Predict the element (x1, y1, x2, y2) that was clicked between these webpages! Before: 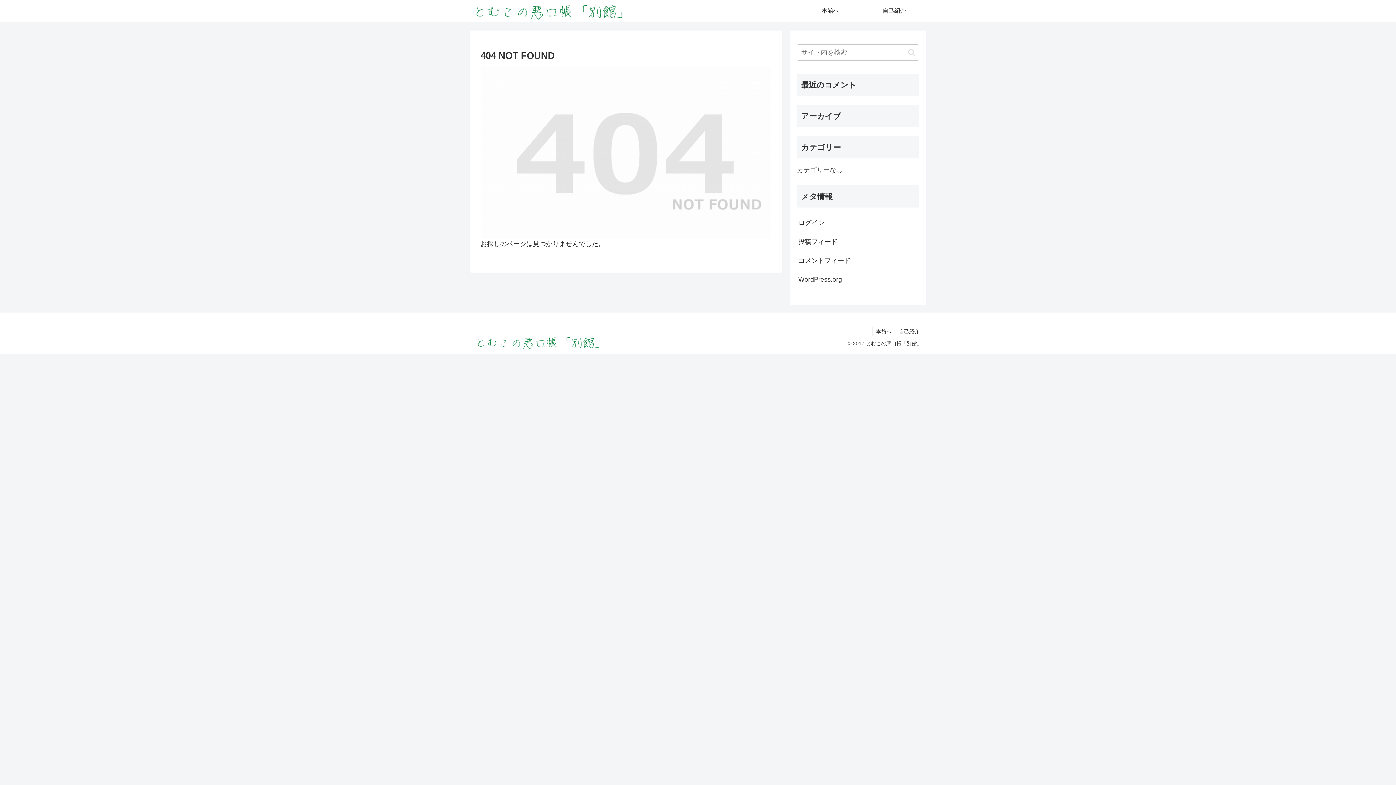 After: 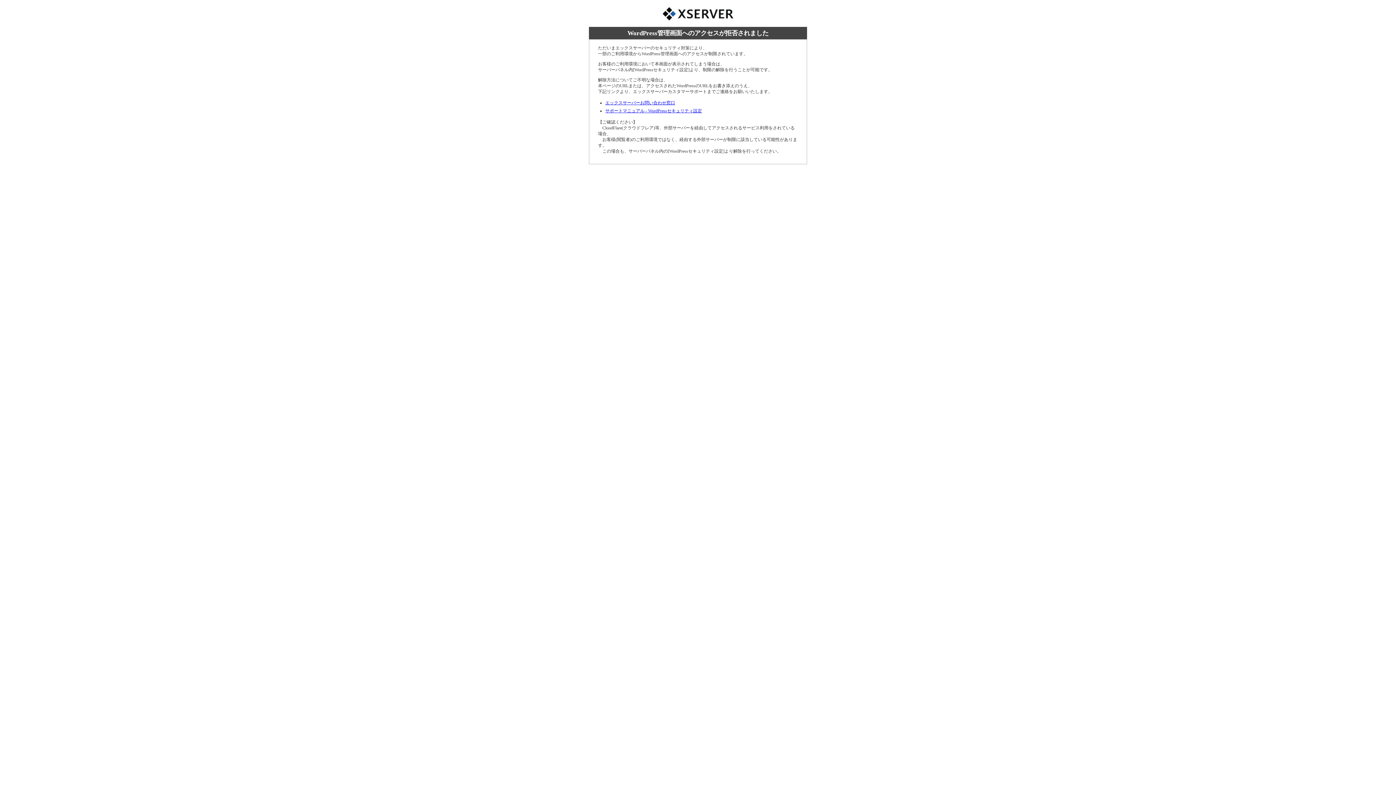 Action: label: ログイン bbox: (797, 213, 919, 232)